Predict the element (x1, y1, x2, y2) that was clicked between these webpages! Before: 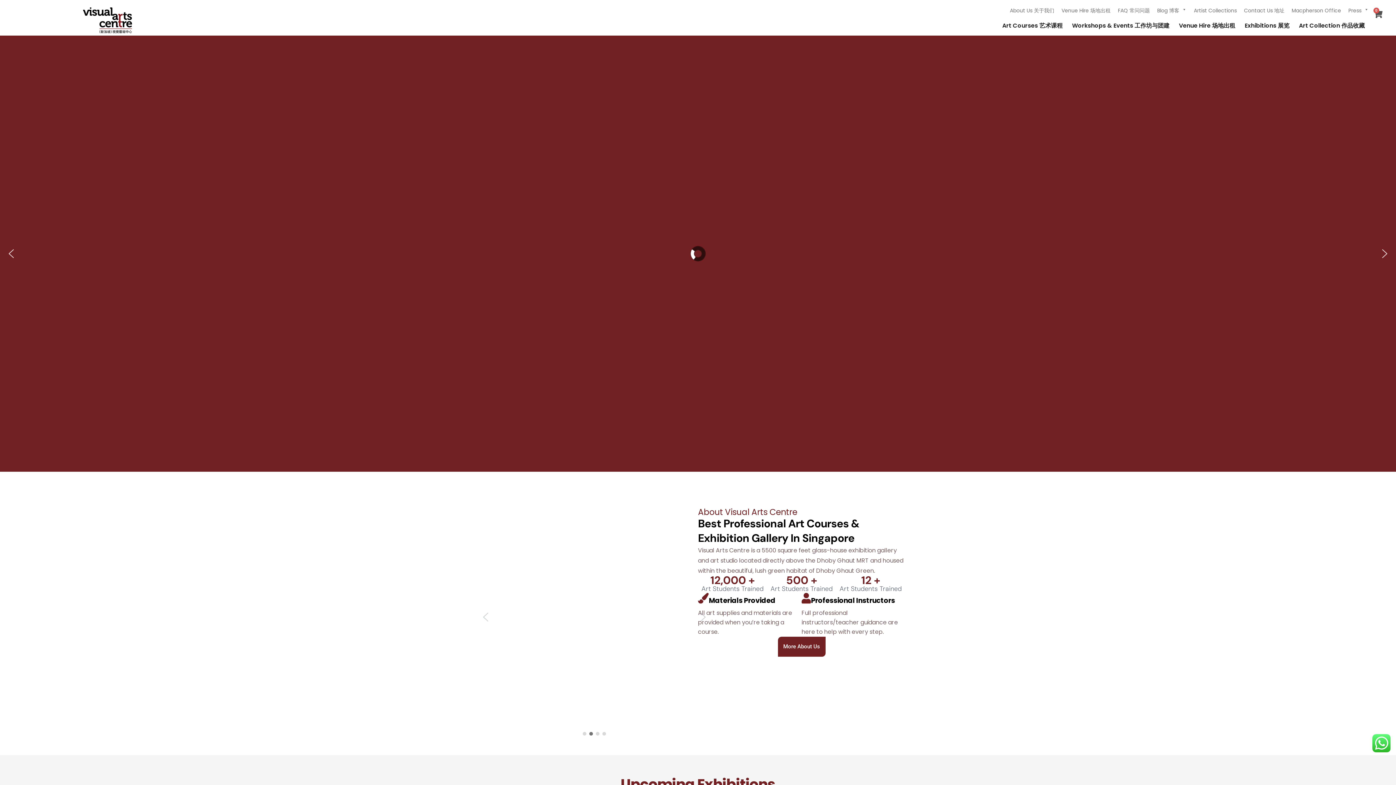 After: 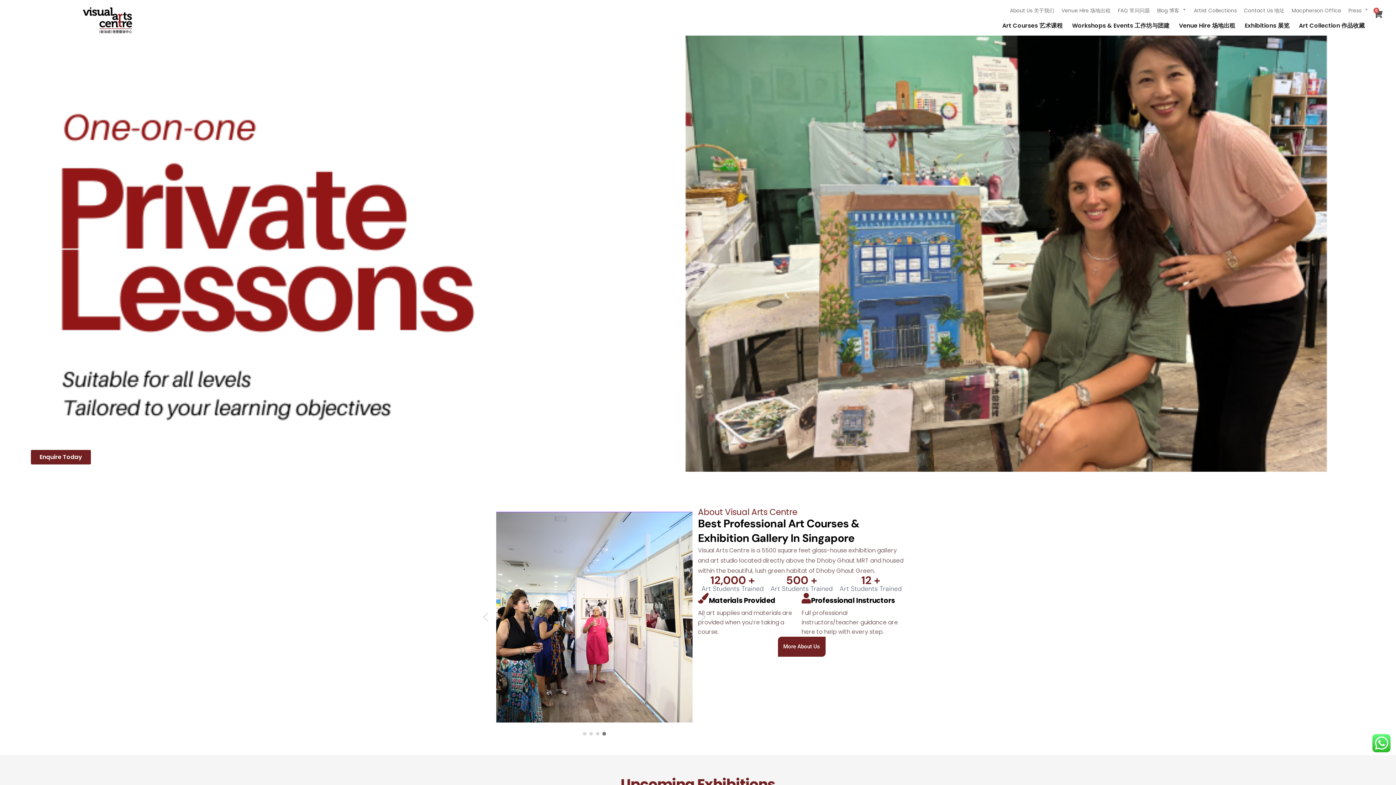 Action: label: previous arrow bbox: (5, 248, 17, 259)